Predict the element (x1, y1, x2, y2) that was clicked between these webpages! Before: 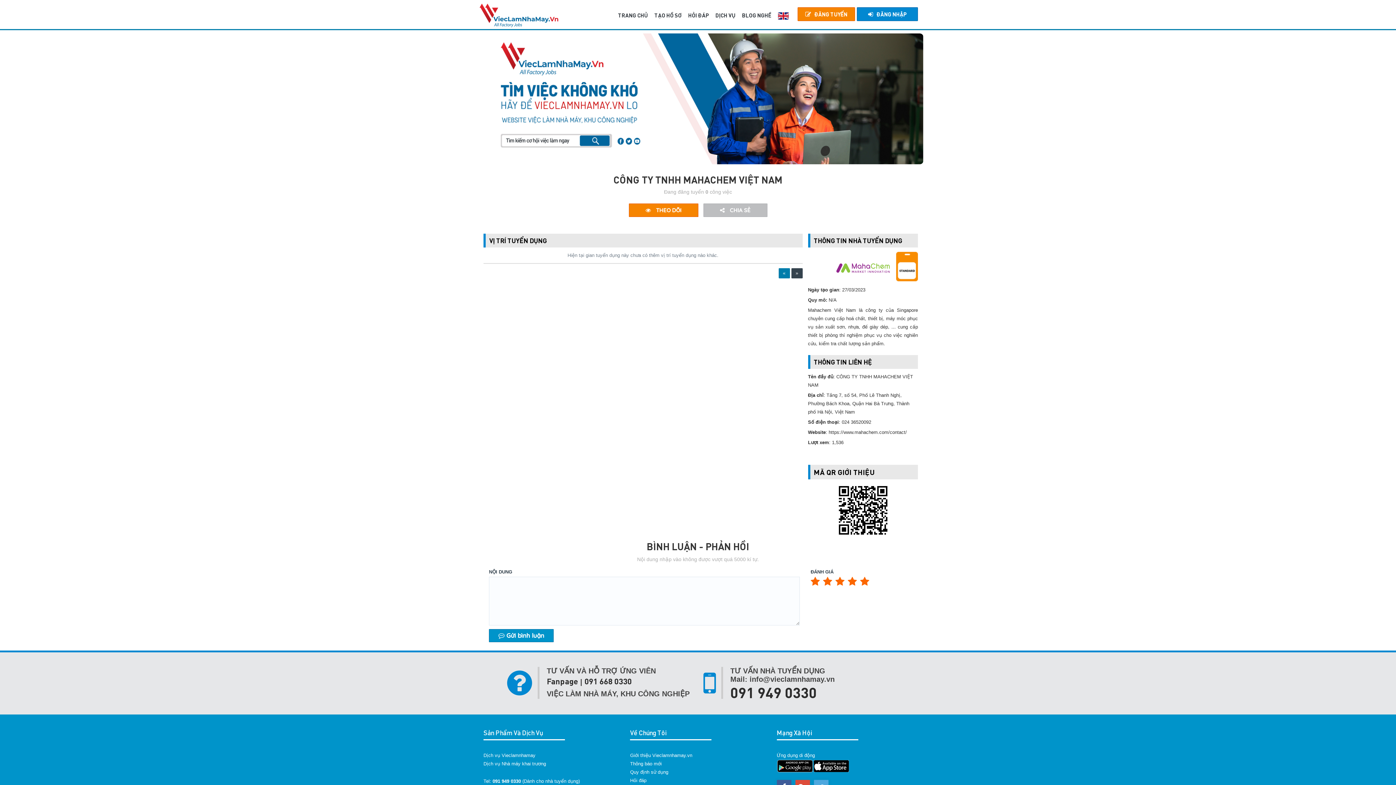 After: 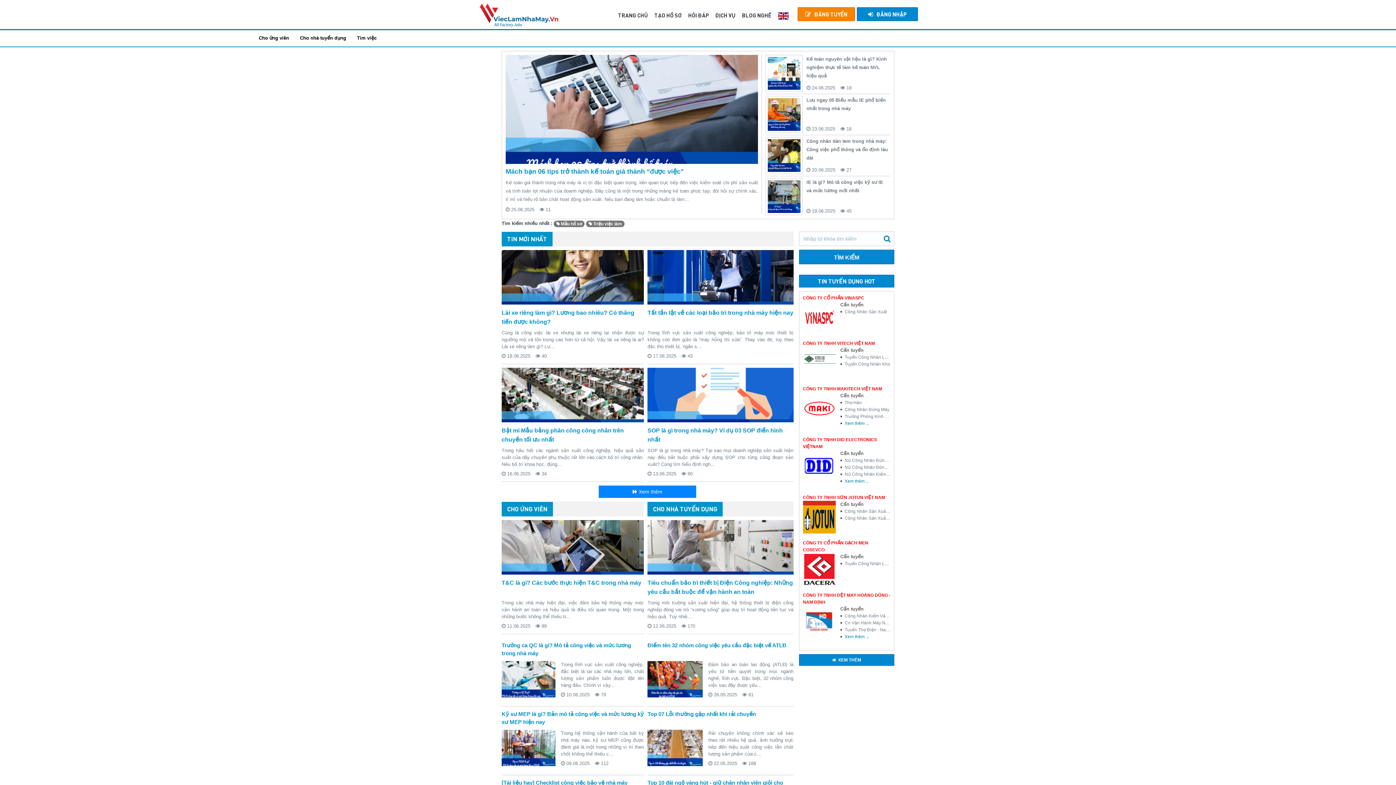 Action: label: BLOG NGHỀ bbox: (740, 8, 773, 26)